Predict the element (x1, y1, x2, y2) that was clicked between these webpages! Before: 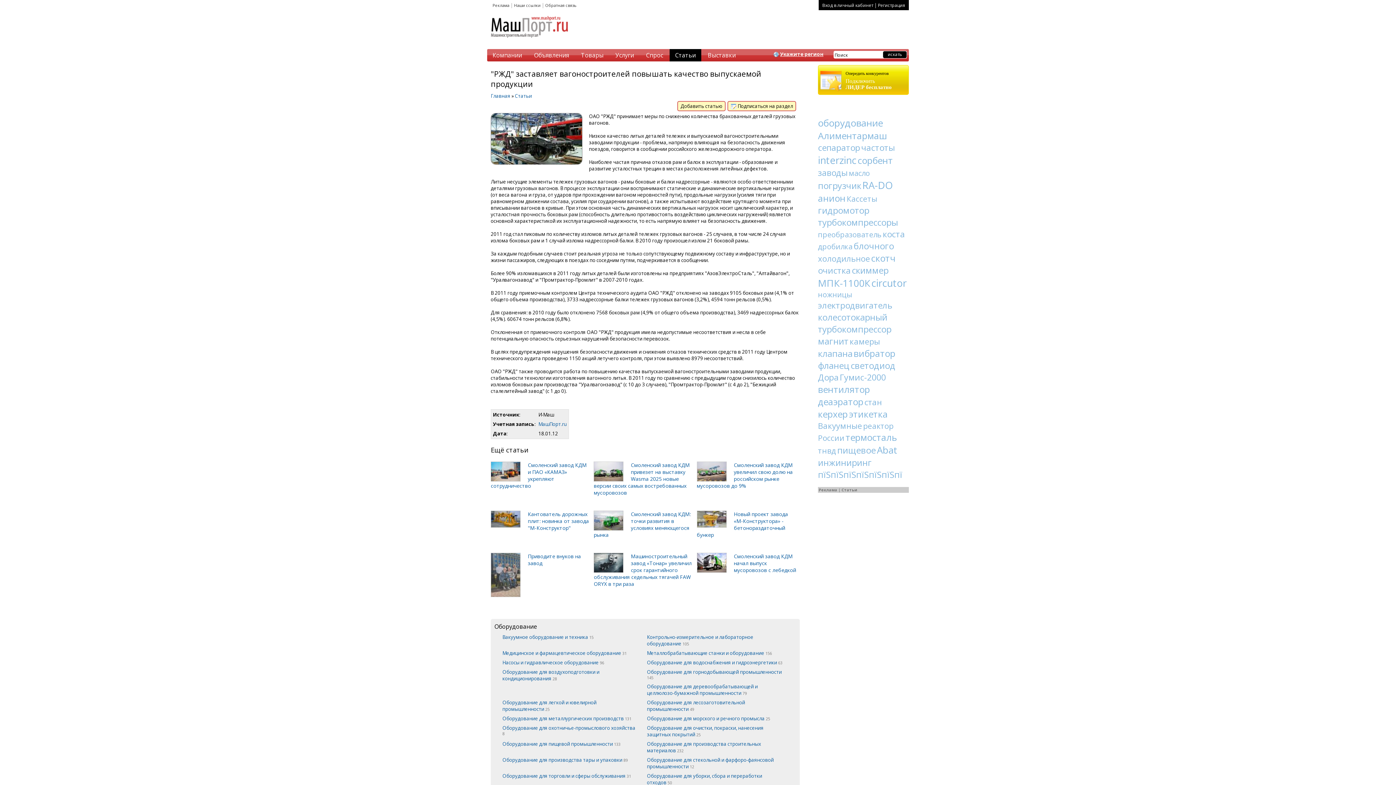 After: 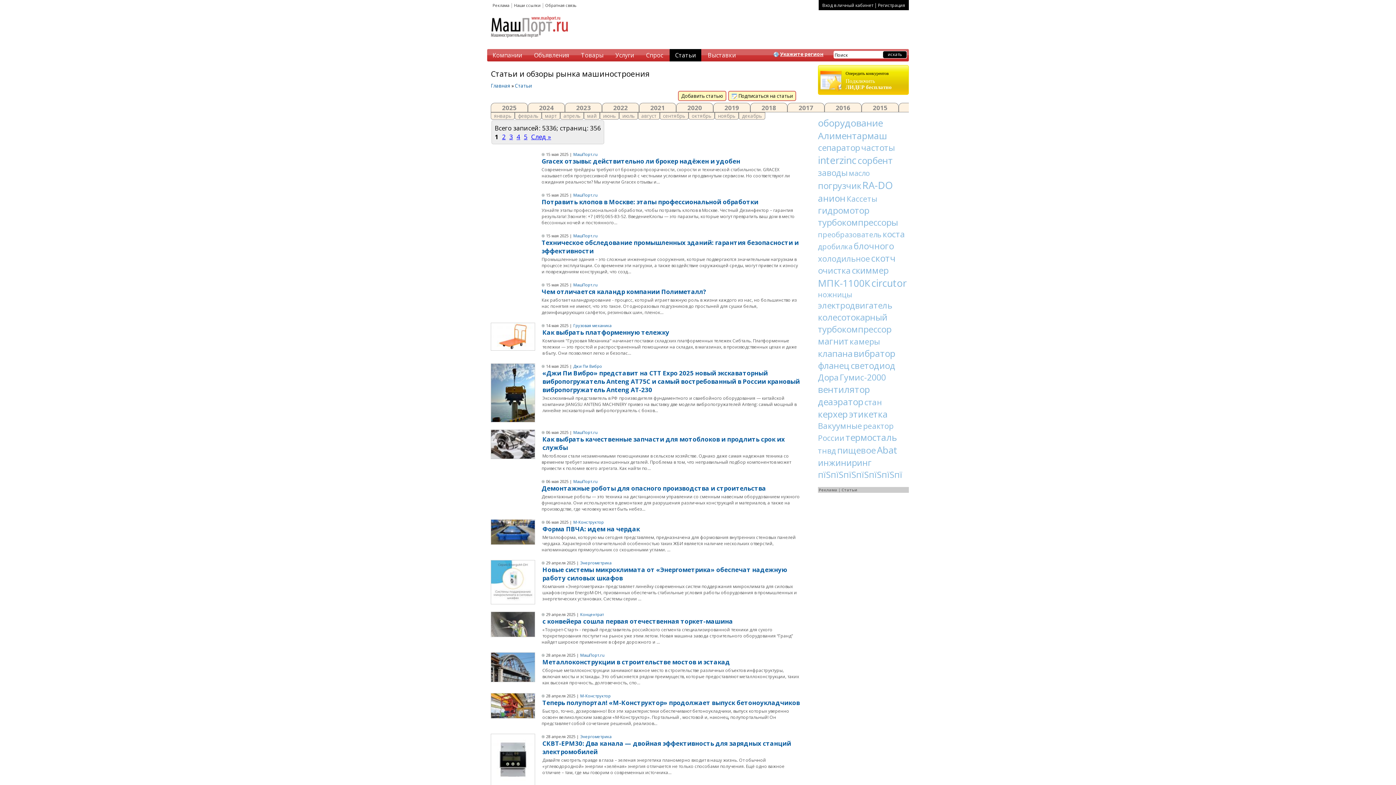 Action: bbox: (669, 49, 701, 61) label: Статьи